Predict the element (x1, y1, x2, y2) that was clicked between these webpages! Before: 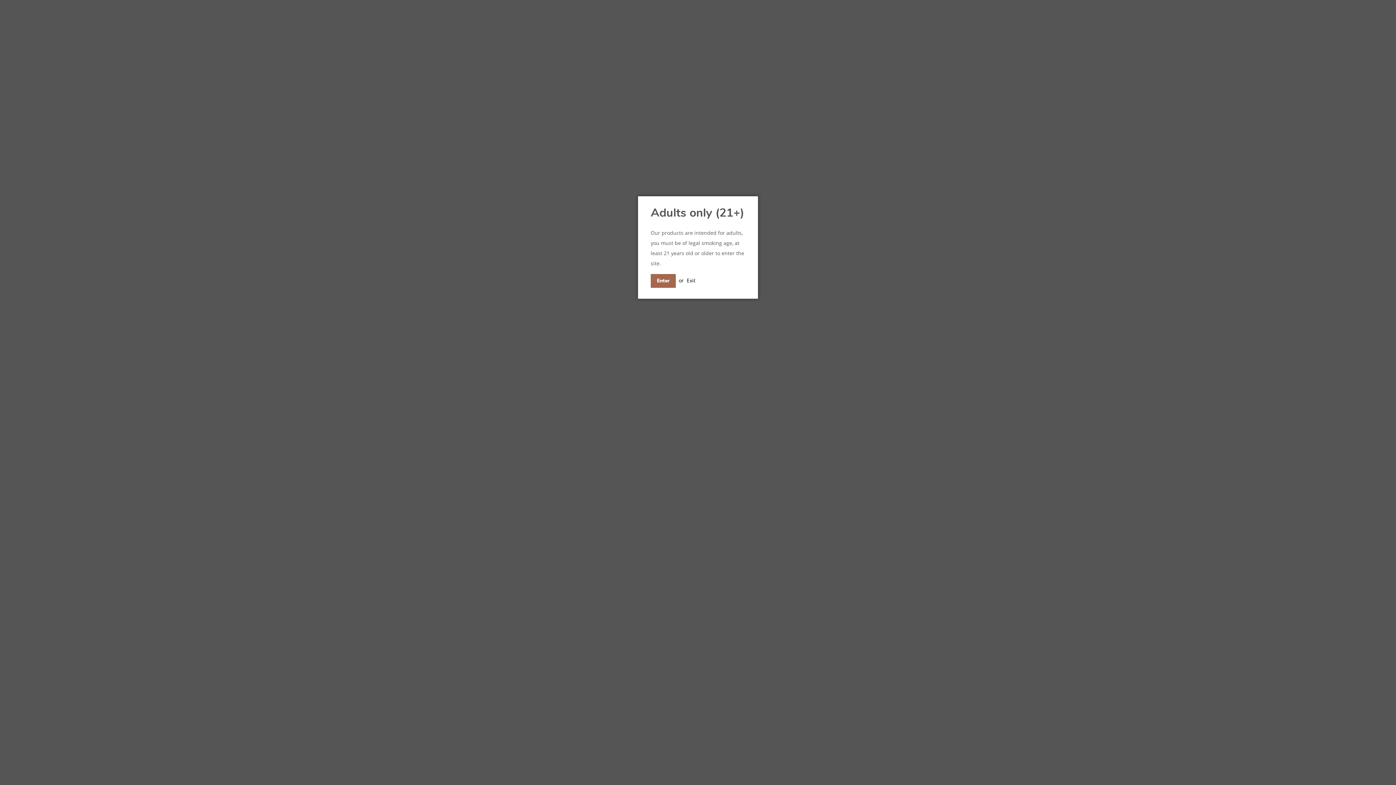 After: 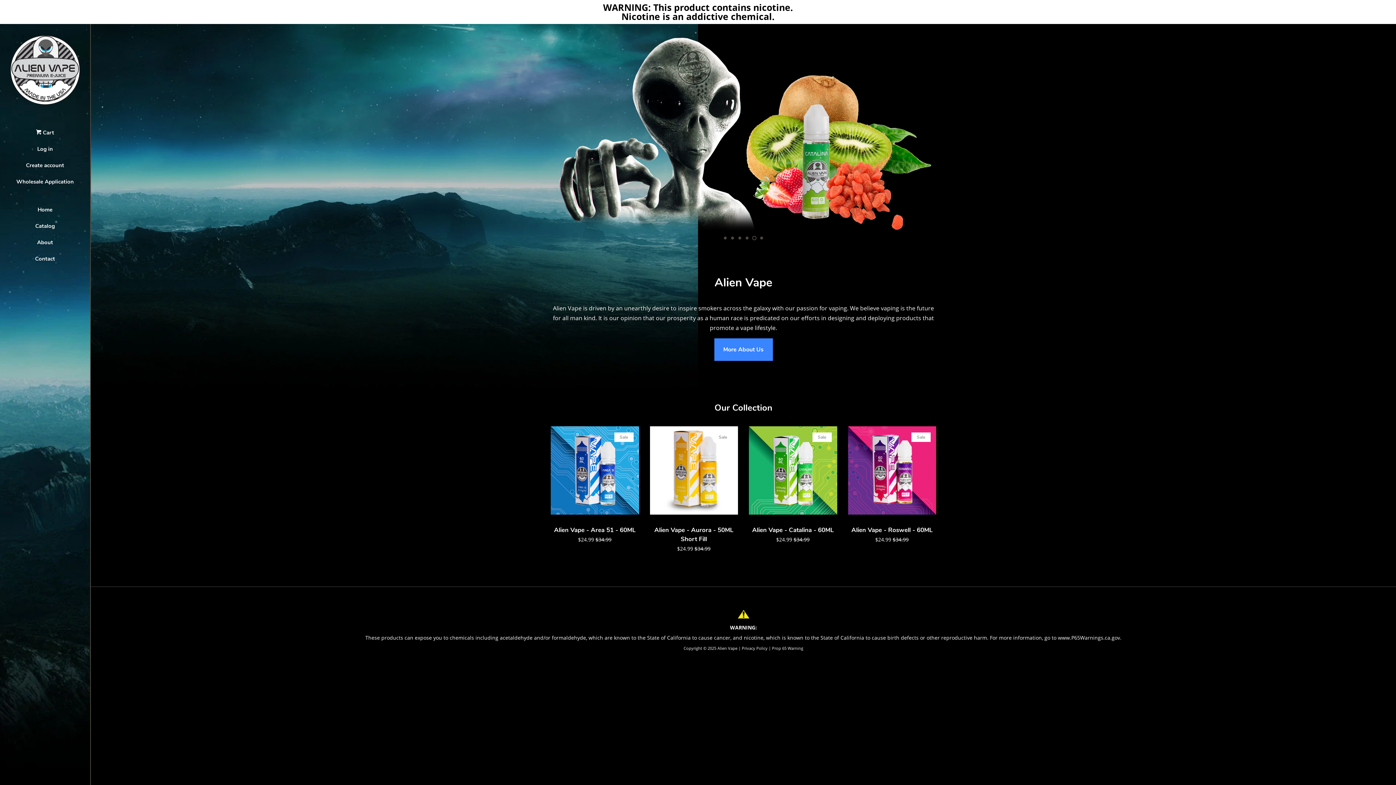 Action: label: Enter bbox: (650, 274, 676, 287)